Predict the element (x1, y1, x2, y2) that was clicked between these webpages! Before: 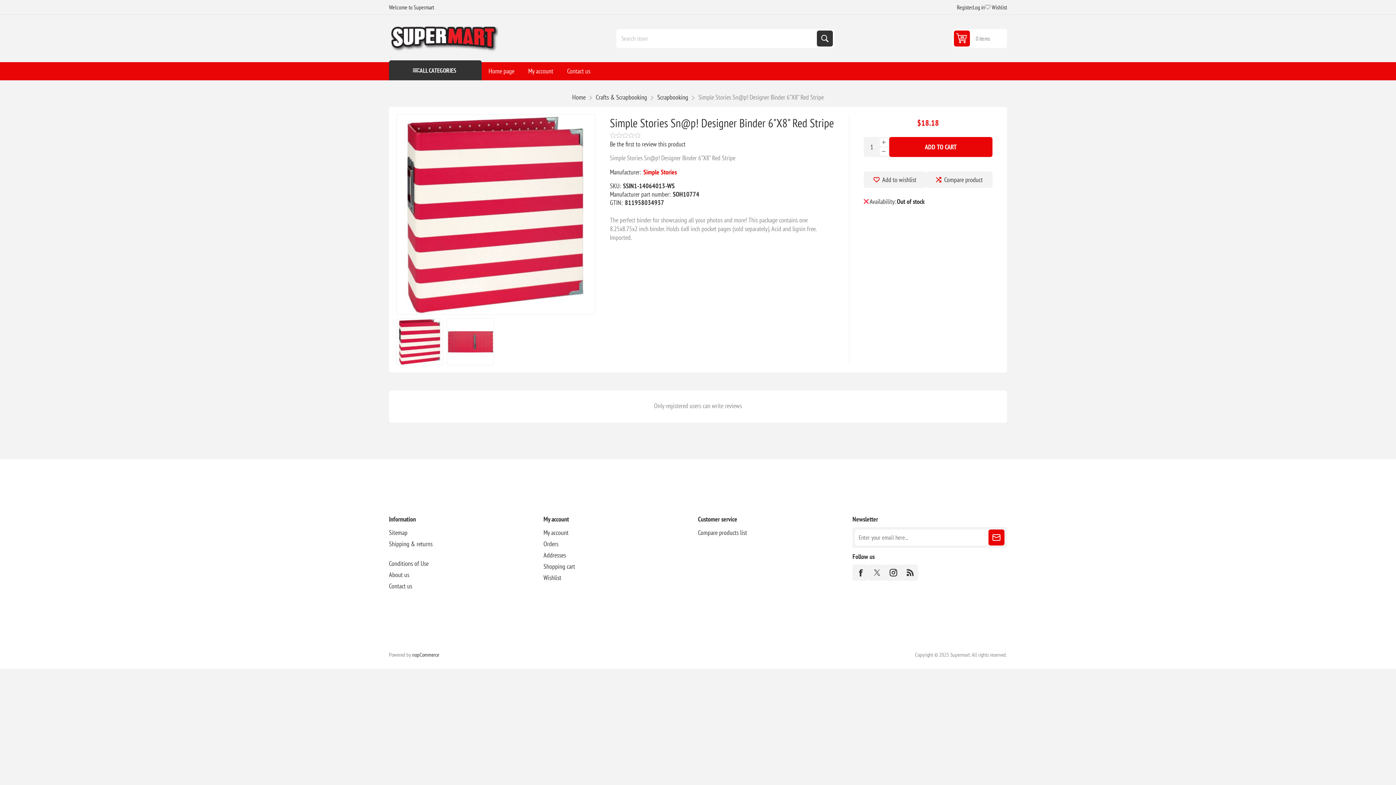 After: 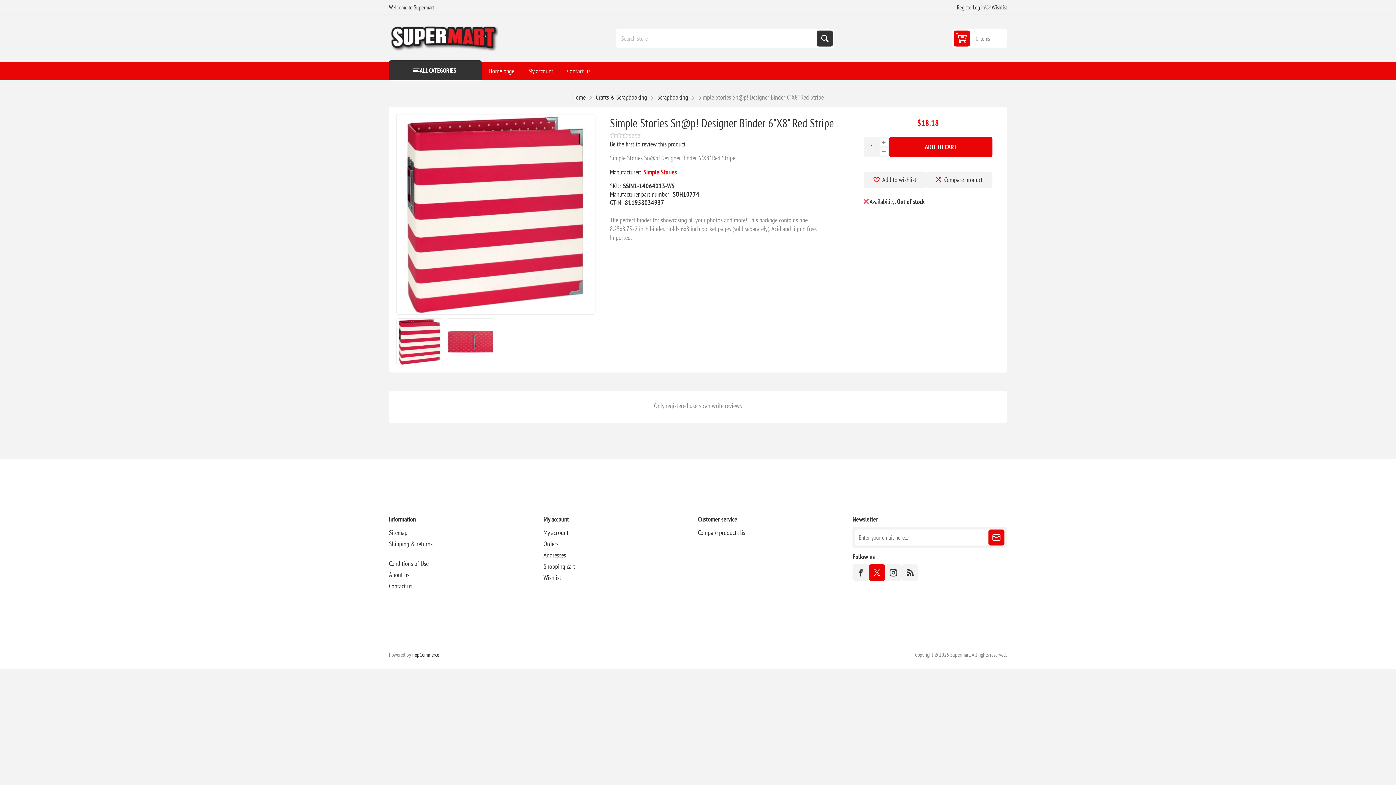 Action: bbox: (869, 564, 885, 581) label: Twitter